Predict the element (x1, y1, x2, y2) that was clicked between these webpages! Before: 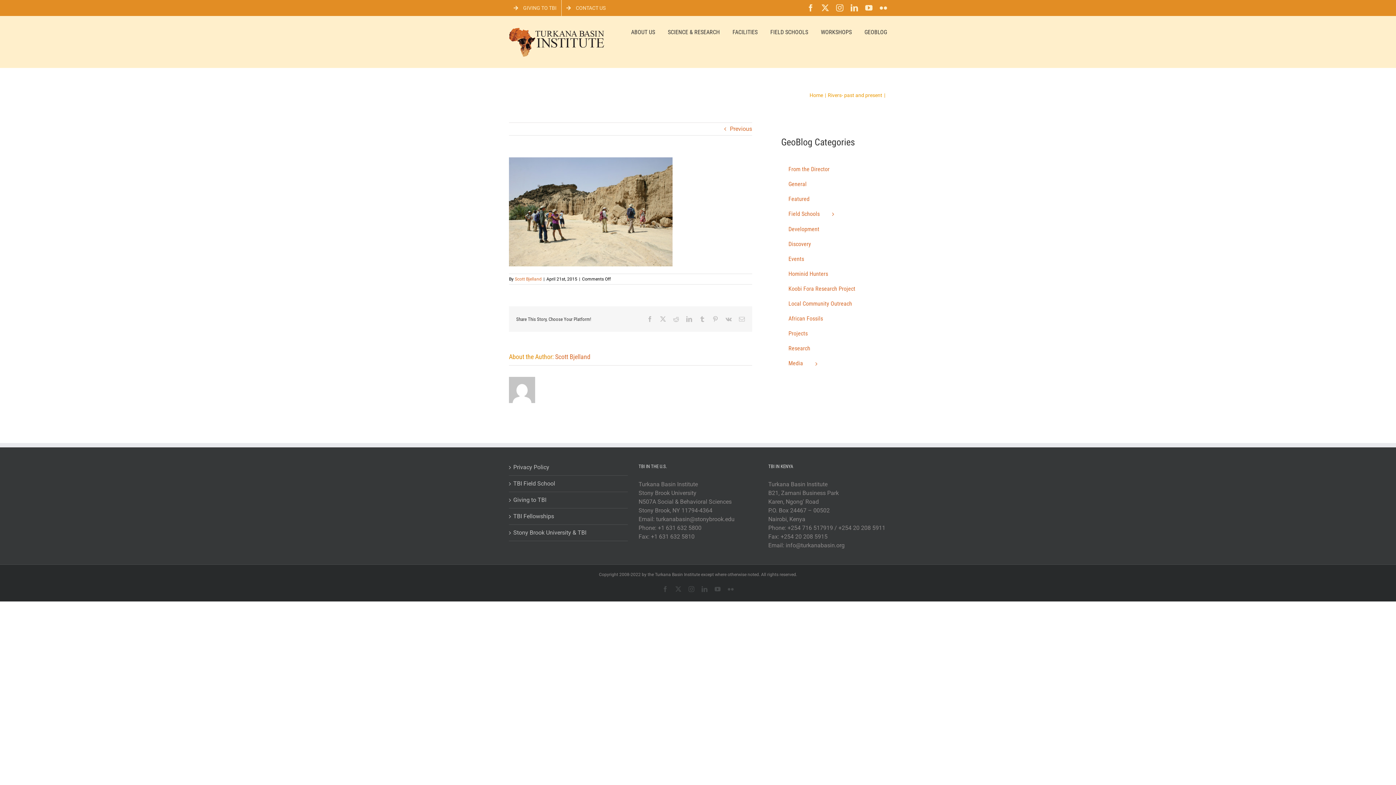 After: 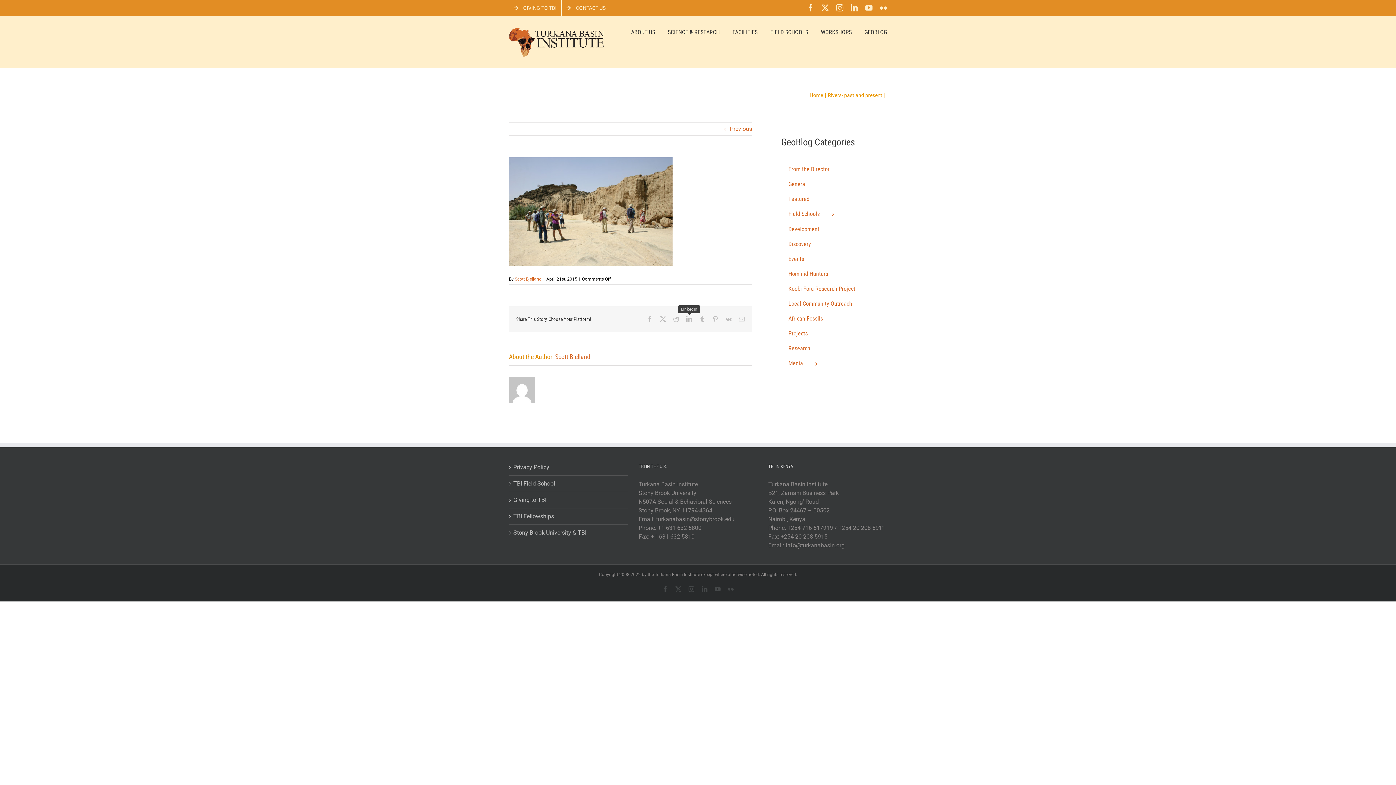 Action: label: LinkedIn bbox: (686, 316, 692, 322)